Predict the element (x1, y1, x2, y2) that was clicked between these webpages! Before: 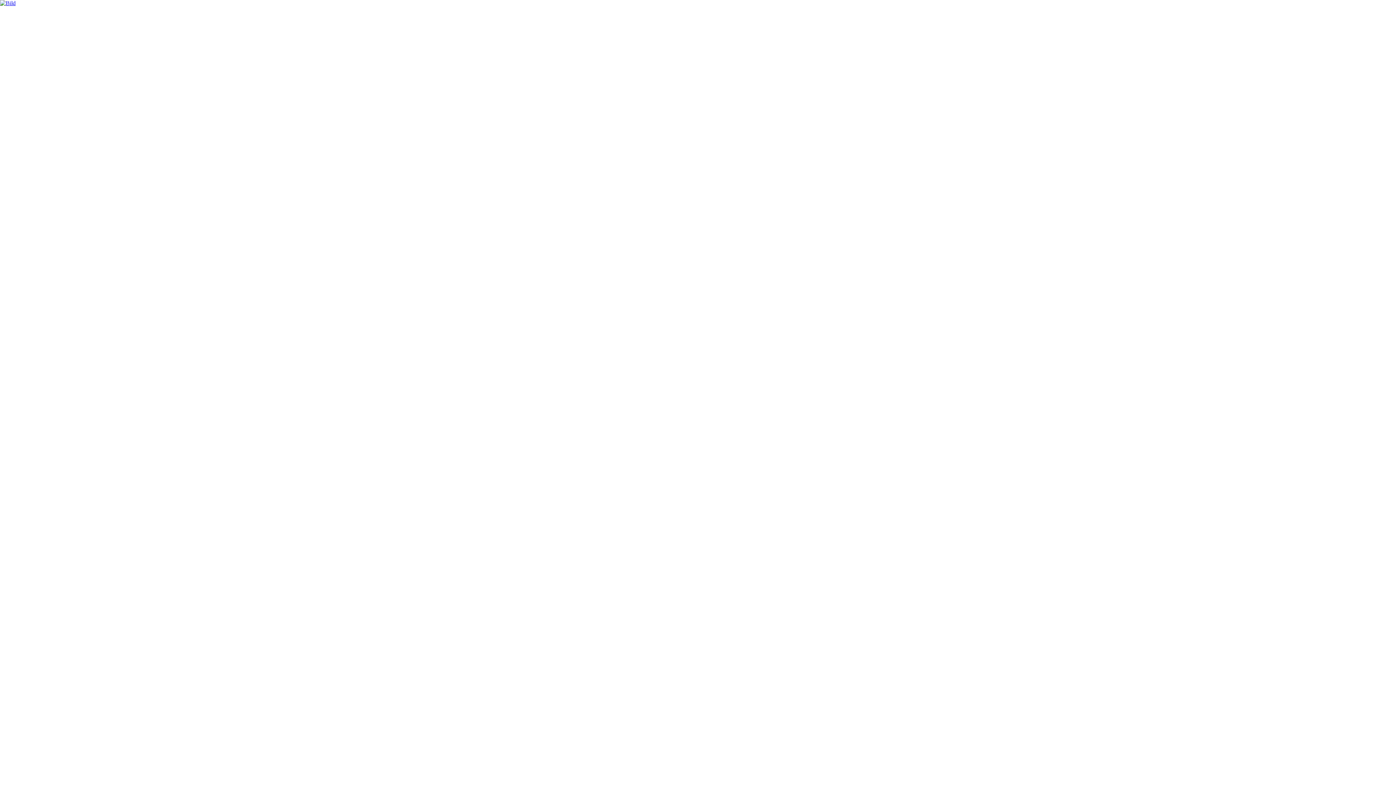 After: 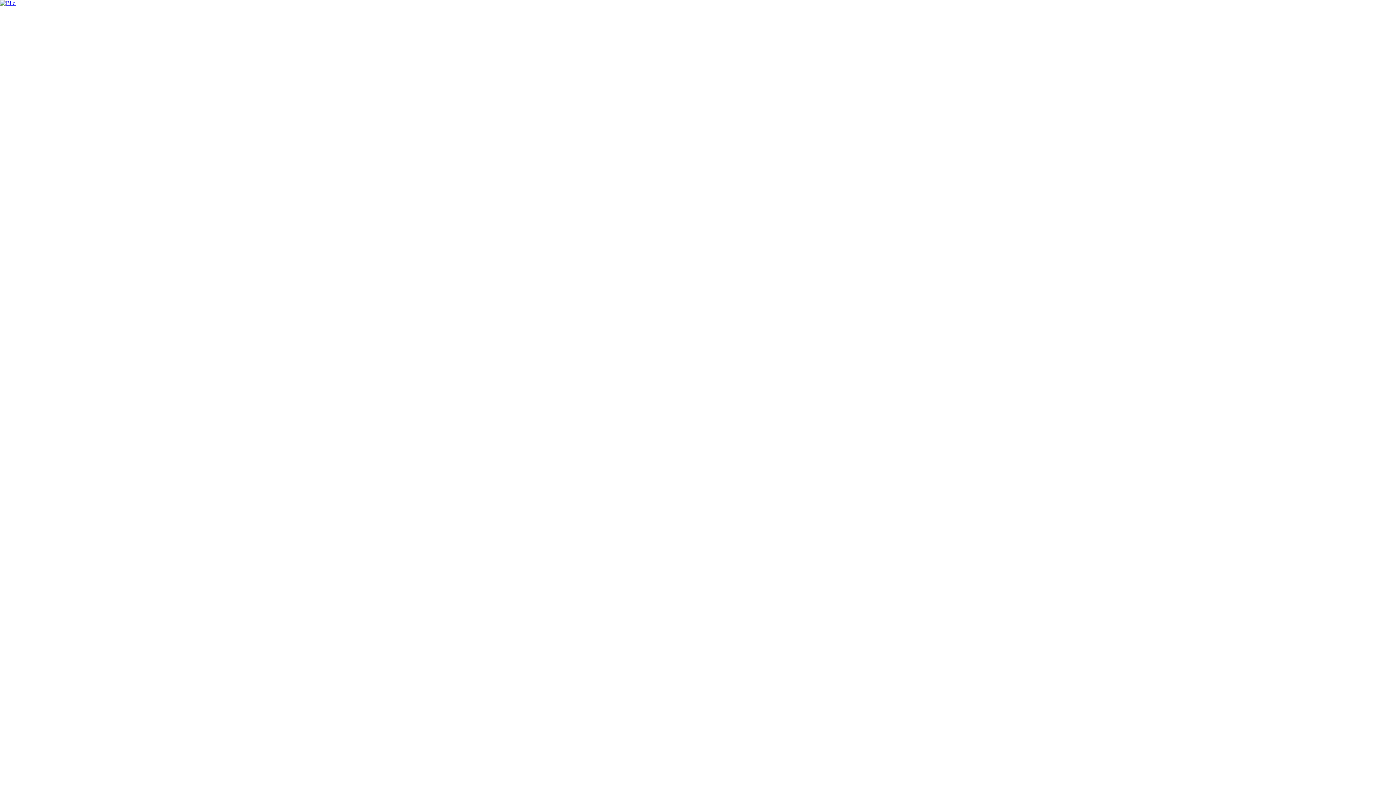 Action: bbox: (0, 0, 15, 6)